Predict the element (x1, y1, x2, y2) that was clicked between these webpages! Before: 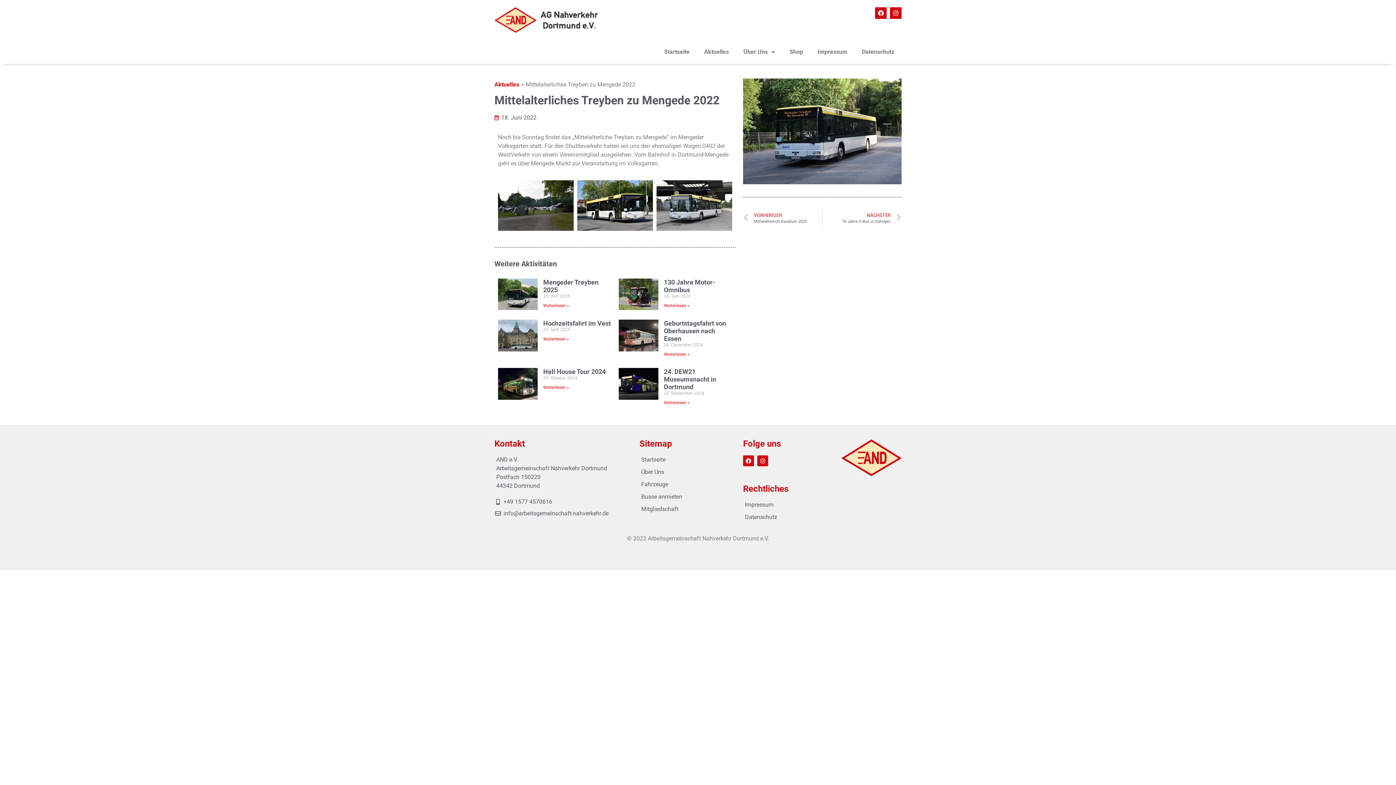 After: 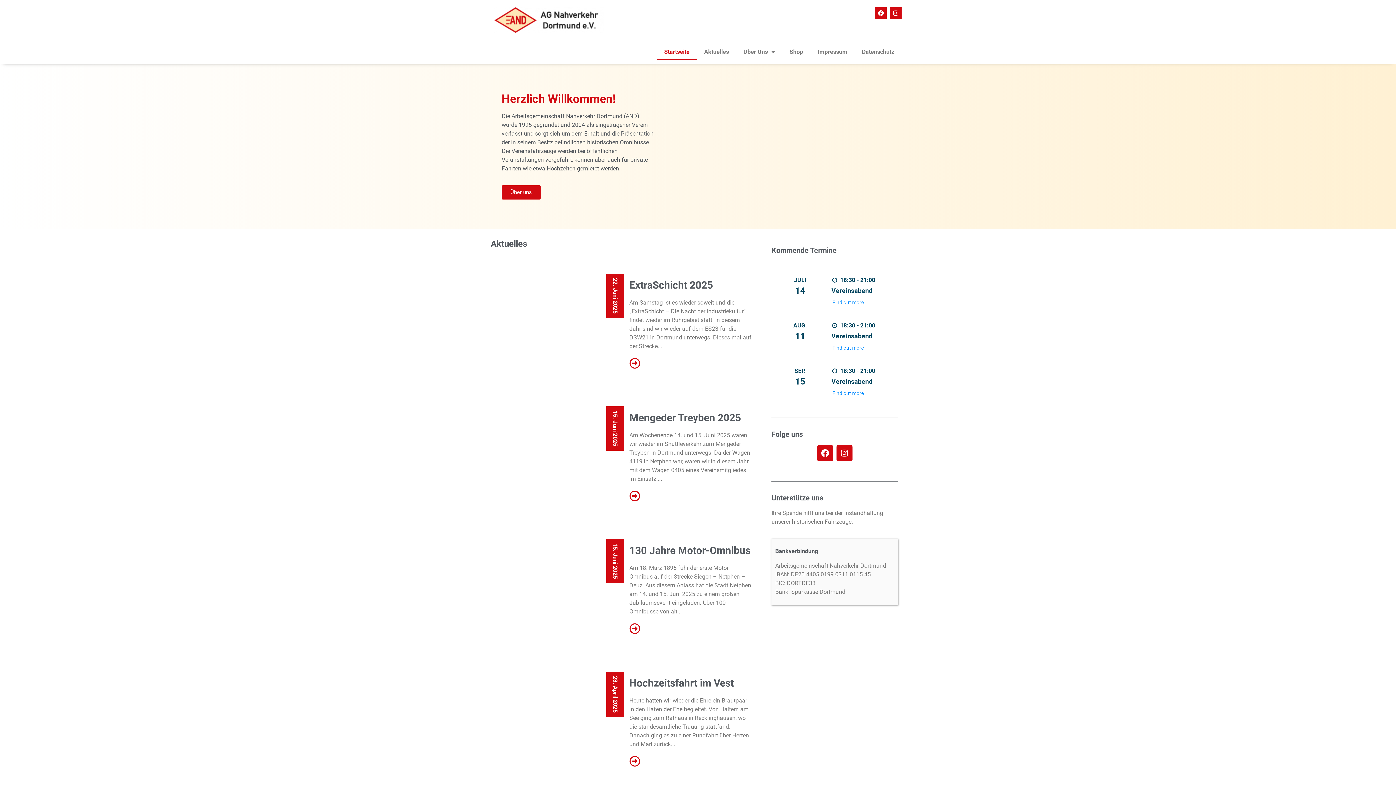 Action: bbox: (494, 7, 604, 32)